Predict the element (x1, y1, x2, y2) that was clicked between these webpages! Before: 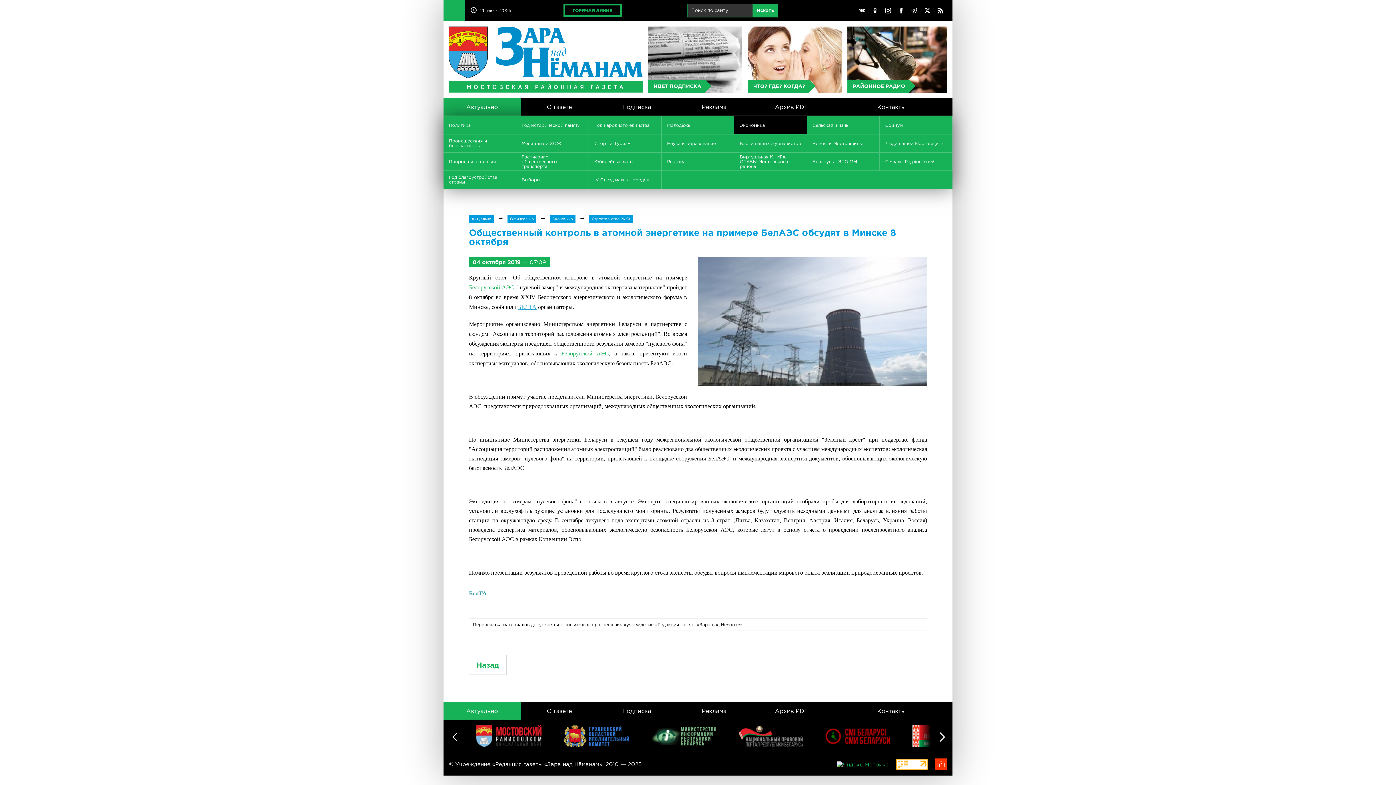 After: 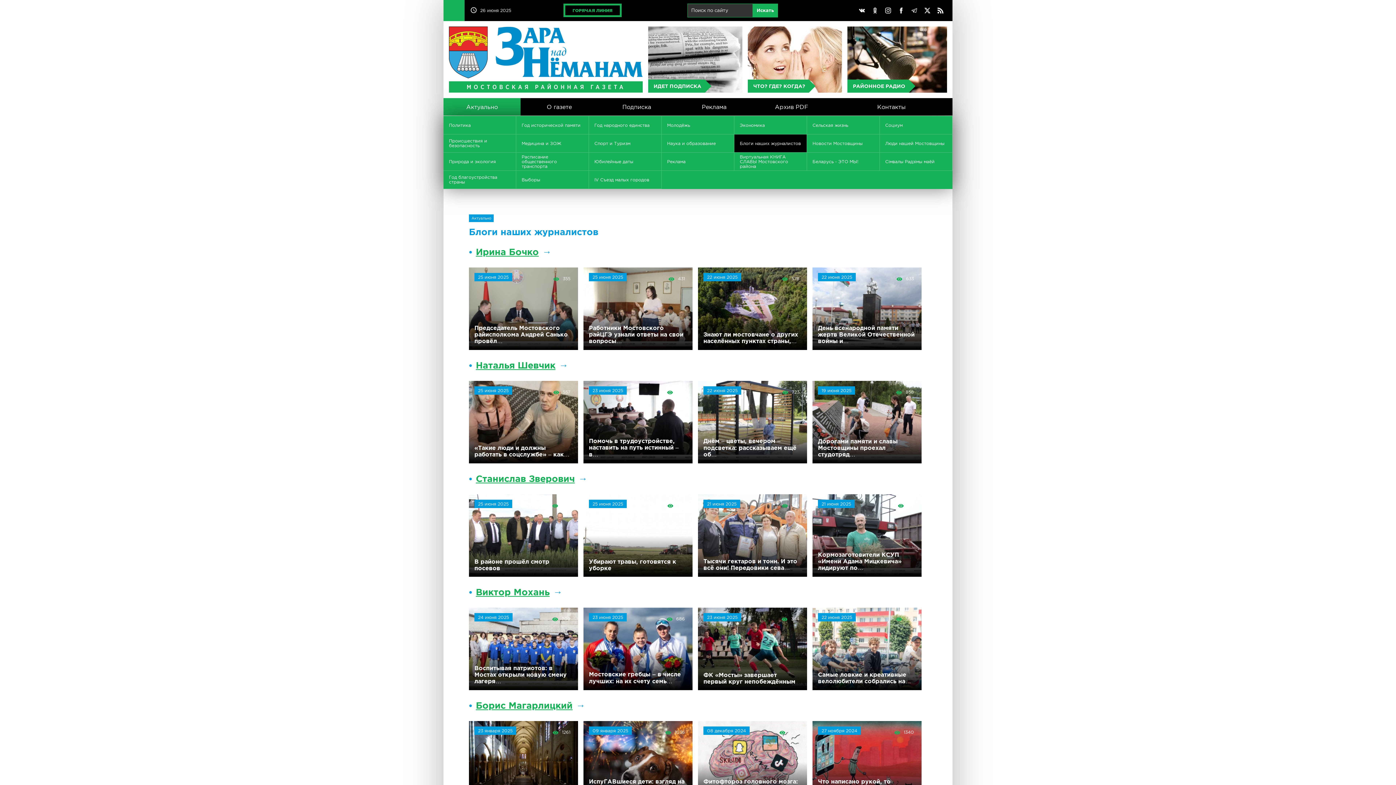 Action: bbox: (734, 134, 807, 152) label: Блоги наших журналистов